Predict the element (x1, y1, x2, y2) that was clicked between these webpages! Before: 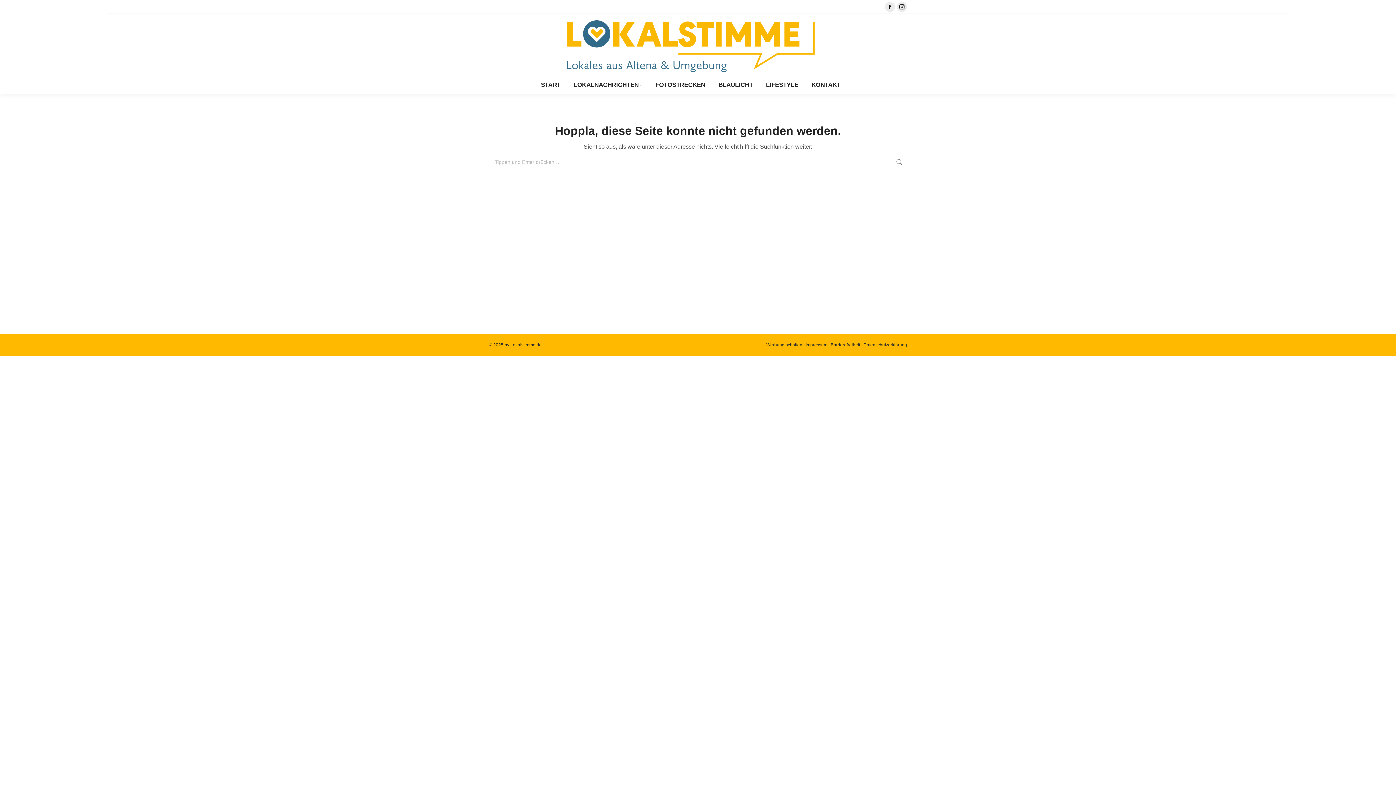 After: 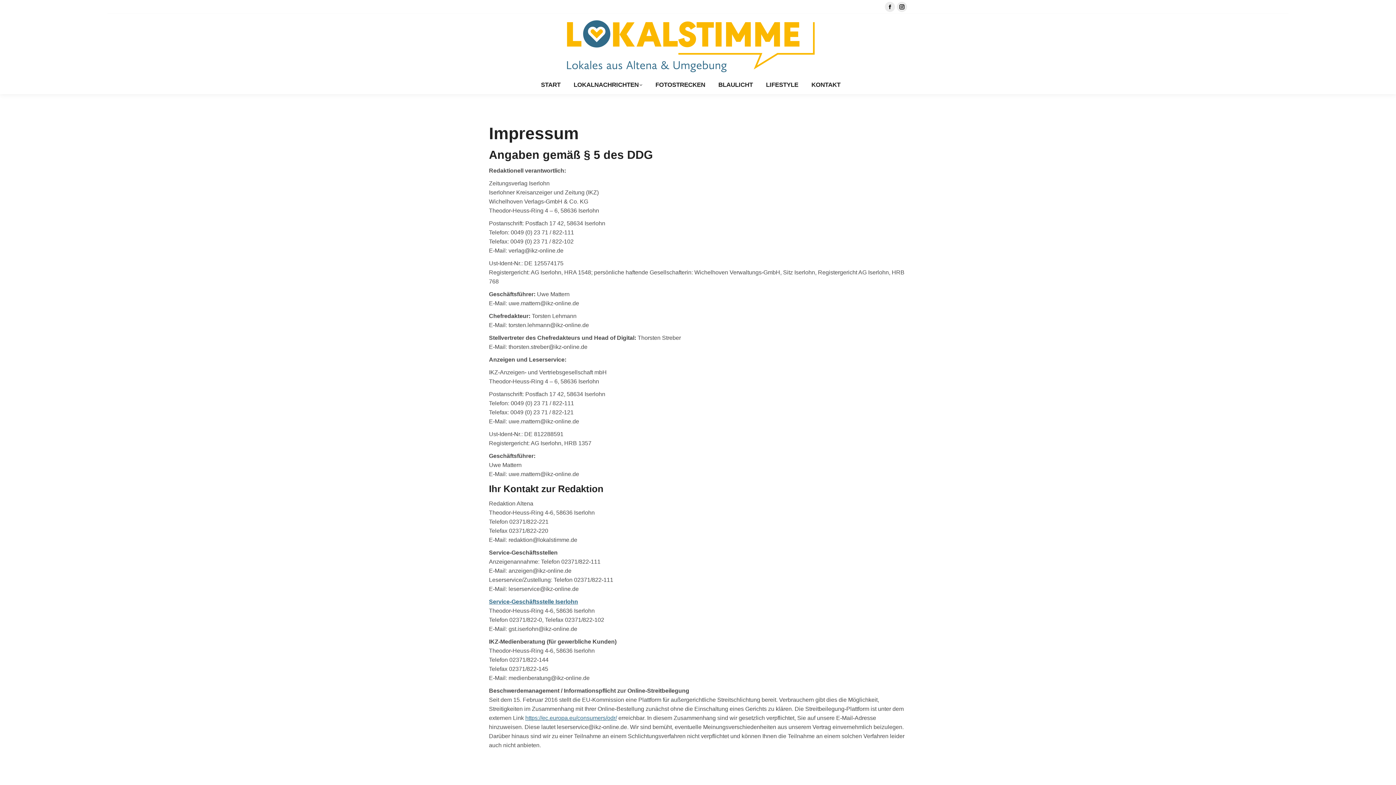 Action: bbox: (805, 342, 827, 347) label: Impressum